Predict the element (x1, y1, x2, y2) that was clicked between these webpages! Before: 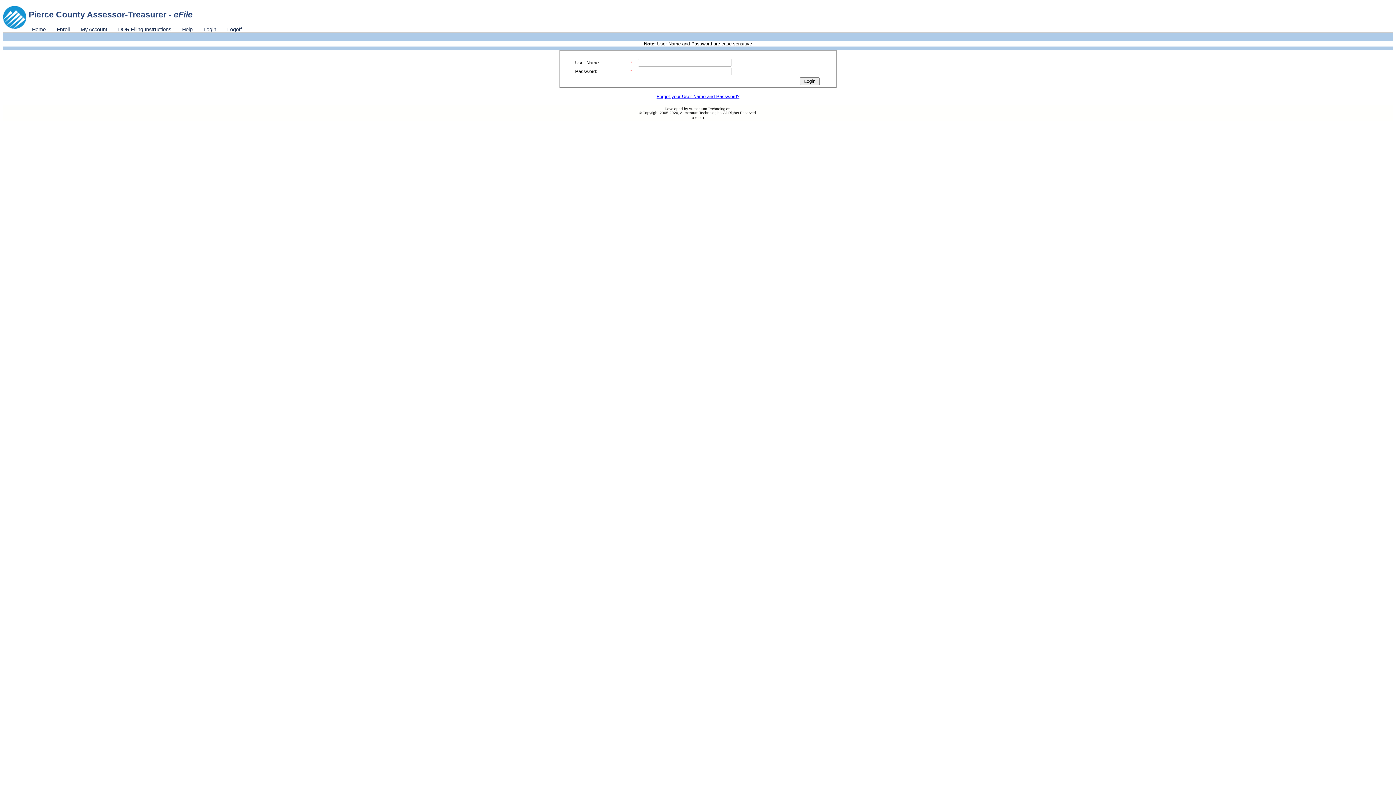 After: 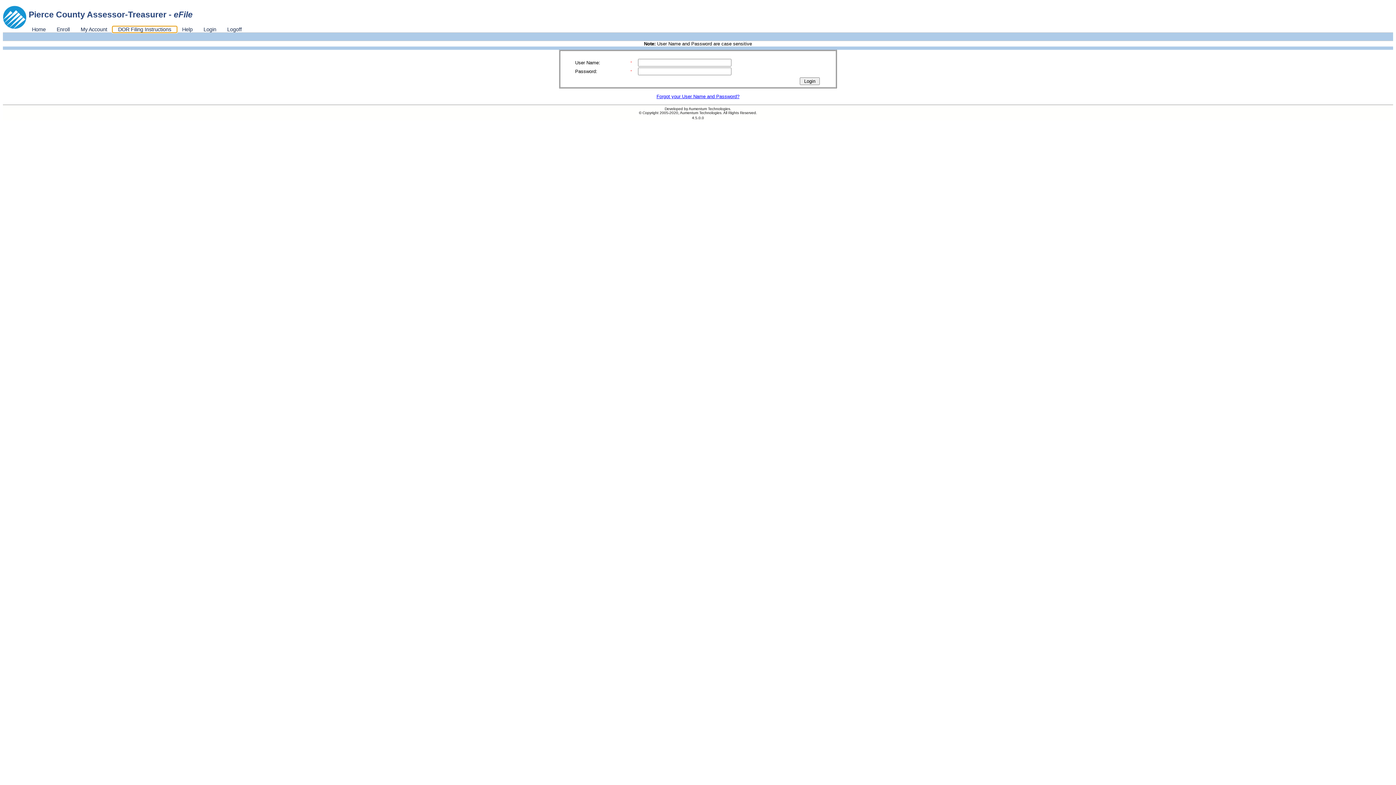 Action: bbox: (112, 26, 176, 32) label: DOR Filing Instructions